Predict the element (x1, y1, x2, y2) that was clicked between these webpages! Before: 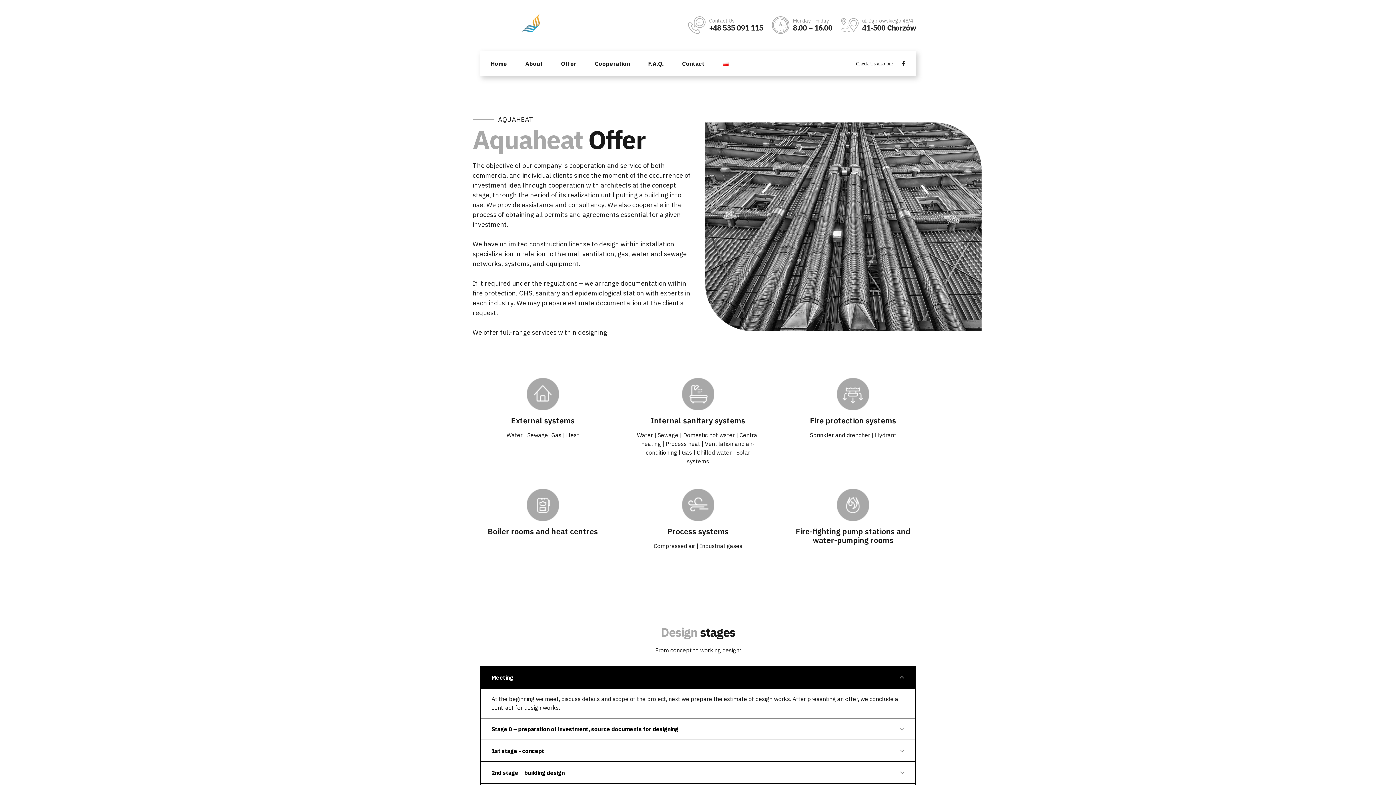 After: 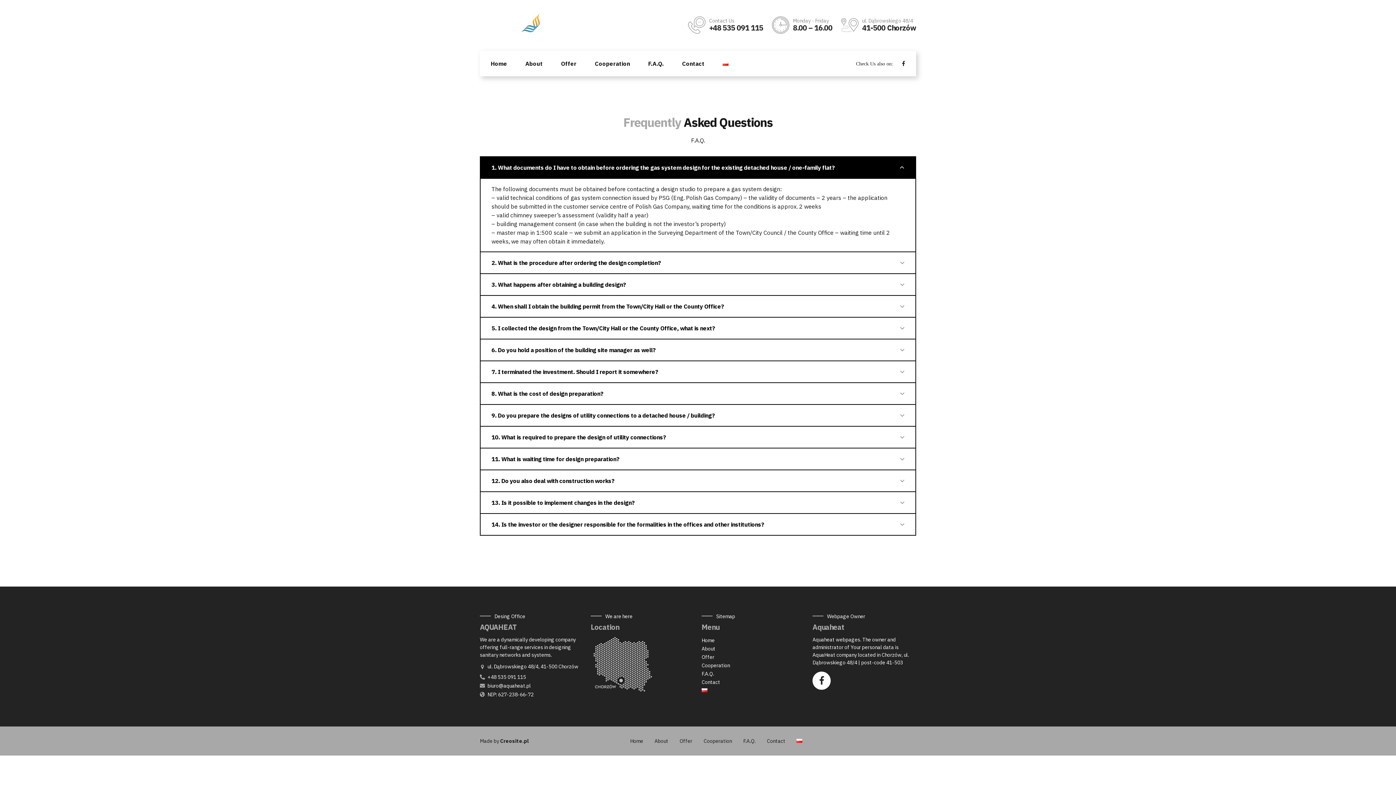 Action: label: F.A.Q. bbox: (648, 50, 664, 76)